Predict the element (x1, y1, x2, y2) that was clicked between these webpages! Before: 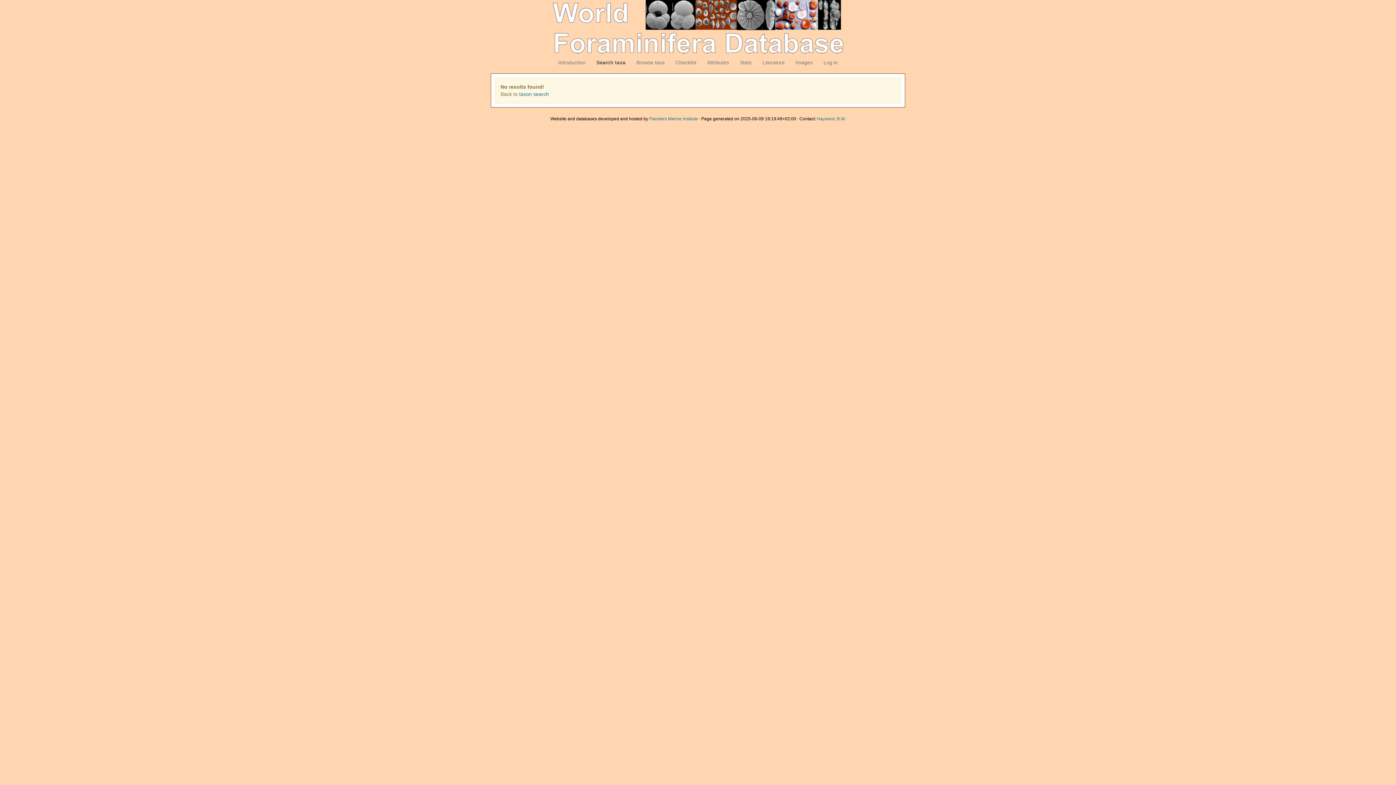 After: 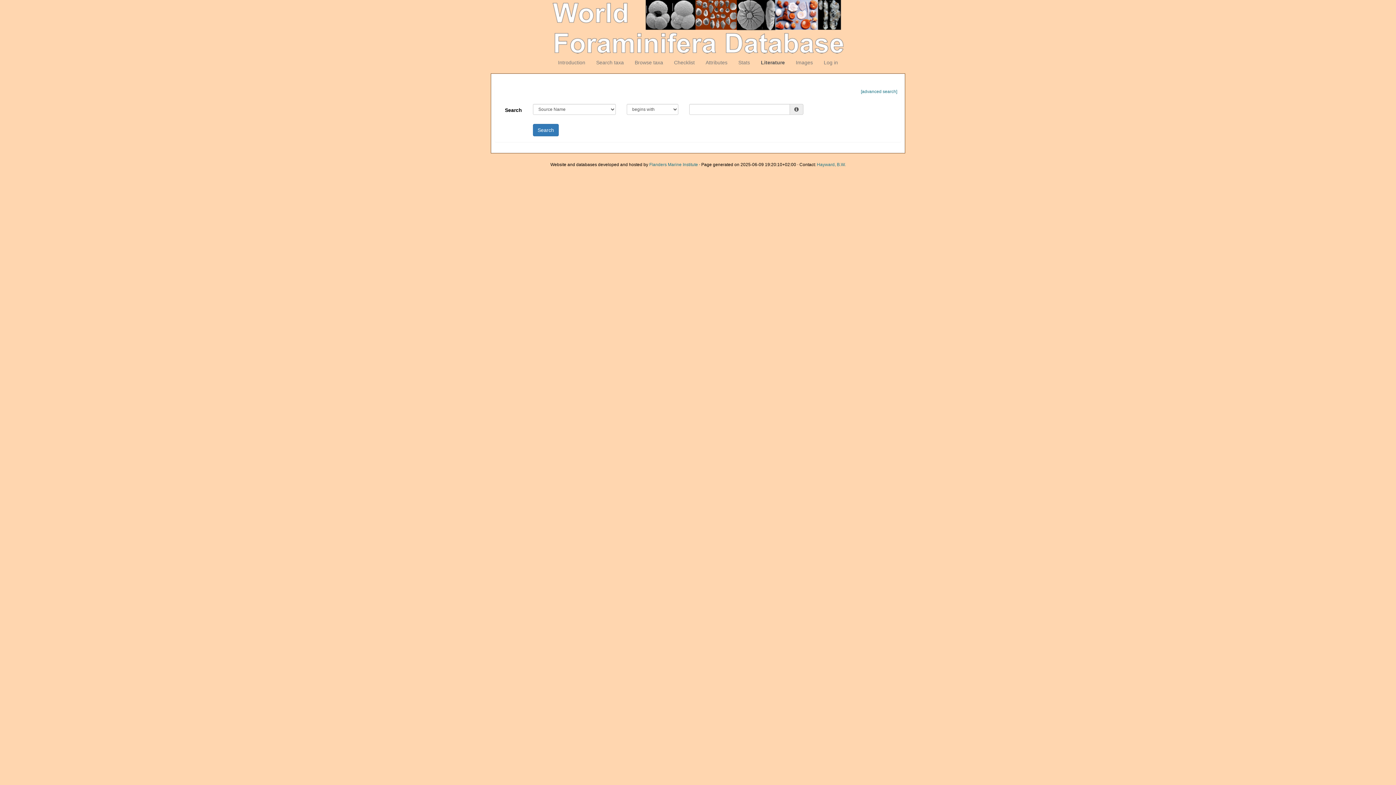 Action: bbox: (757, 53, 790, 71) label: Literature